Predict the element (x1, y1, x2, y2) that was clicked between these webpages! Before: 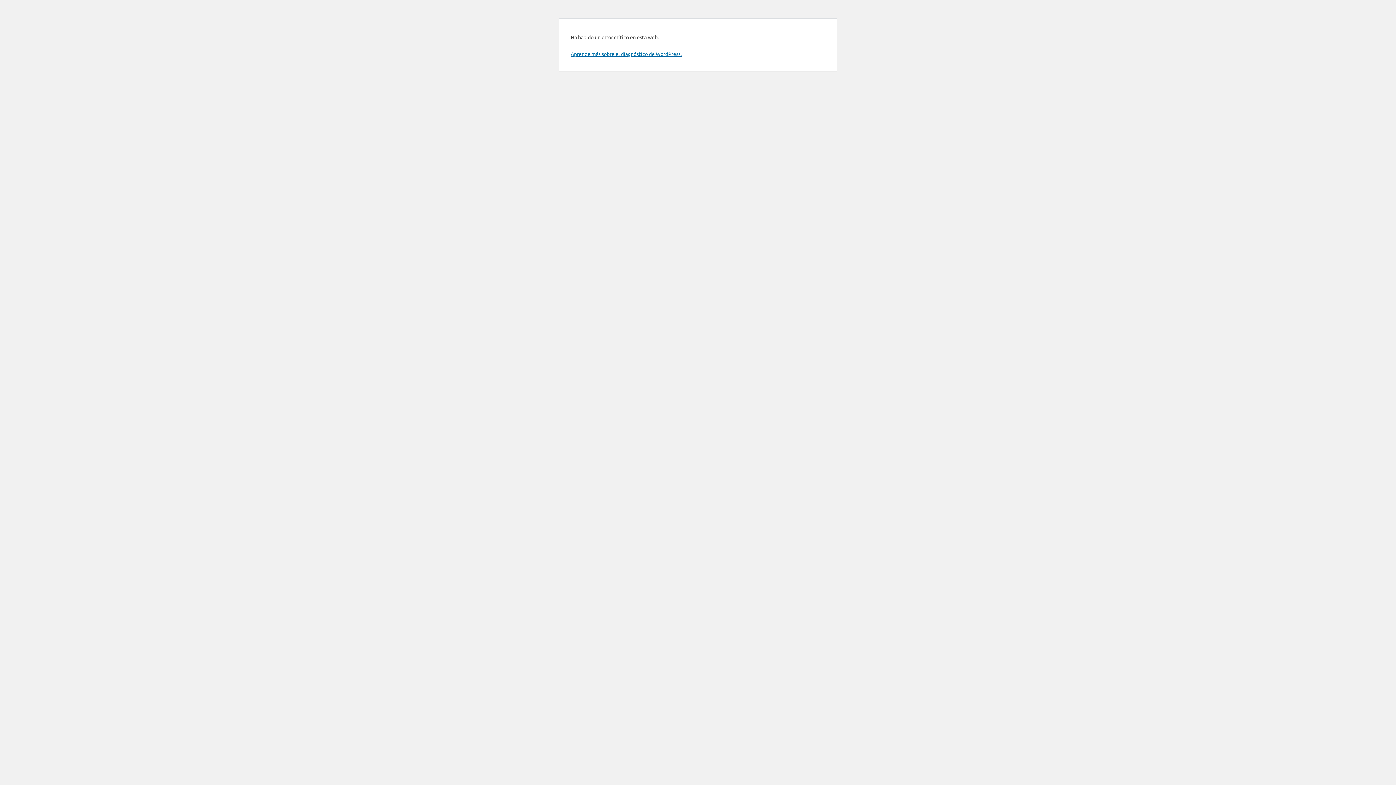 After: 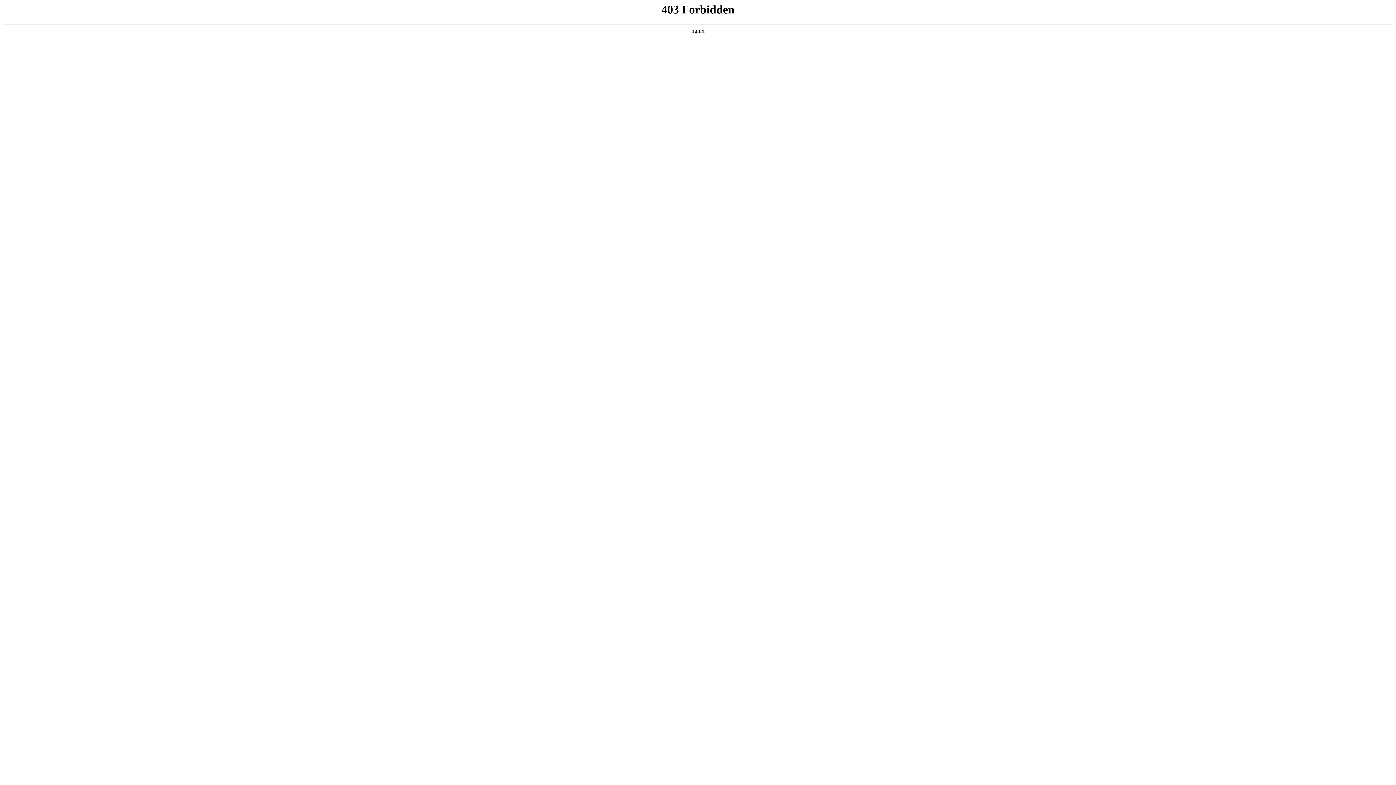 Action: bbox: (570, 50, 681, 57) label: Aprende más sobre el diagnóstico de WordPress.